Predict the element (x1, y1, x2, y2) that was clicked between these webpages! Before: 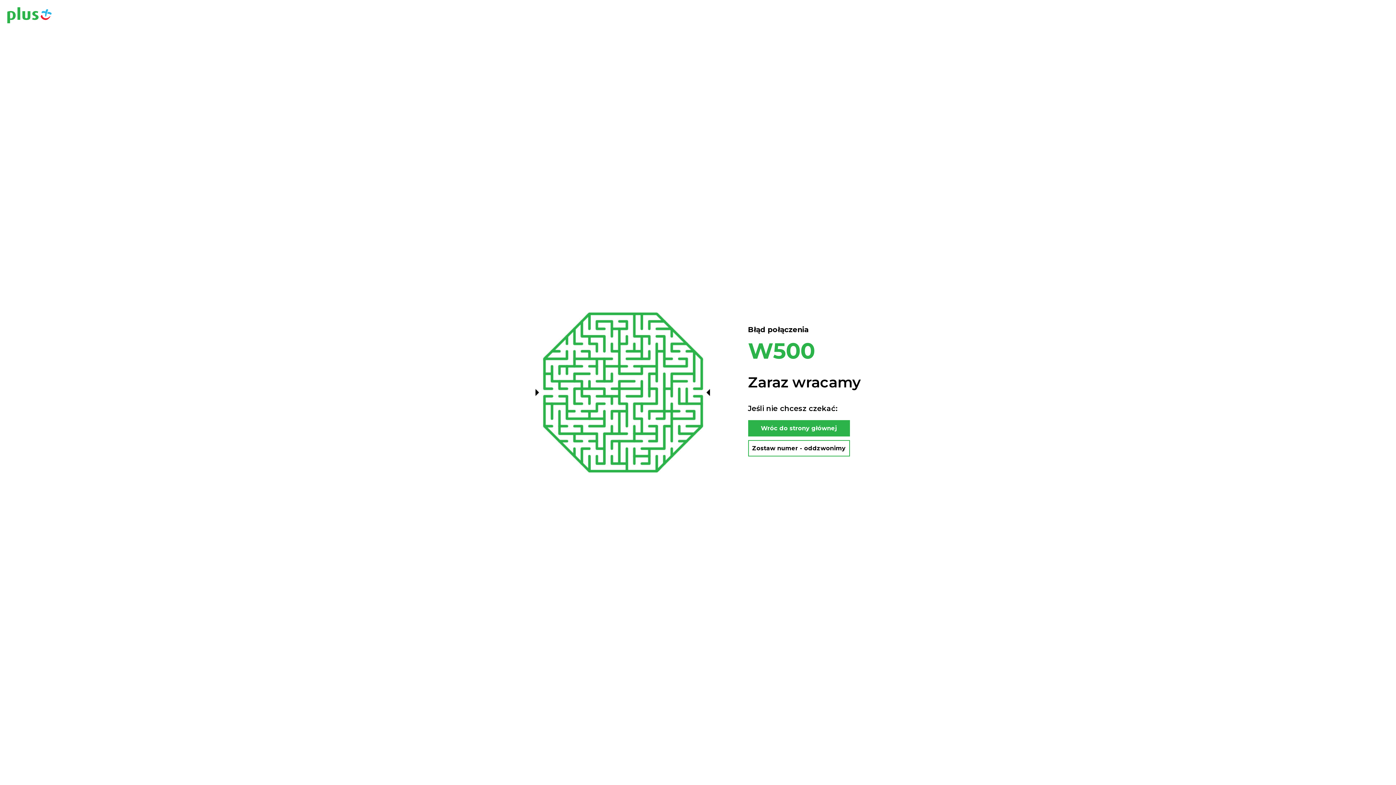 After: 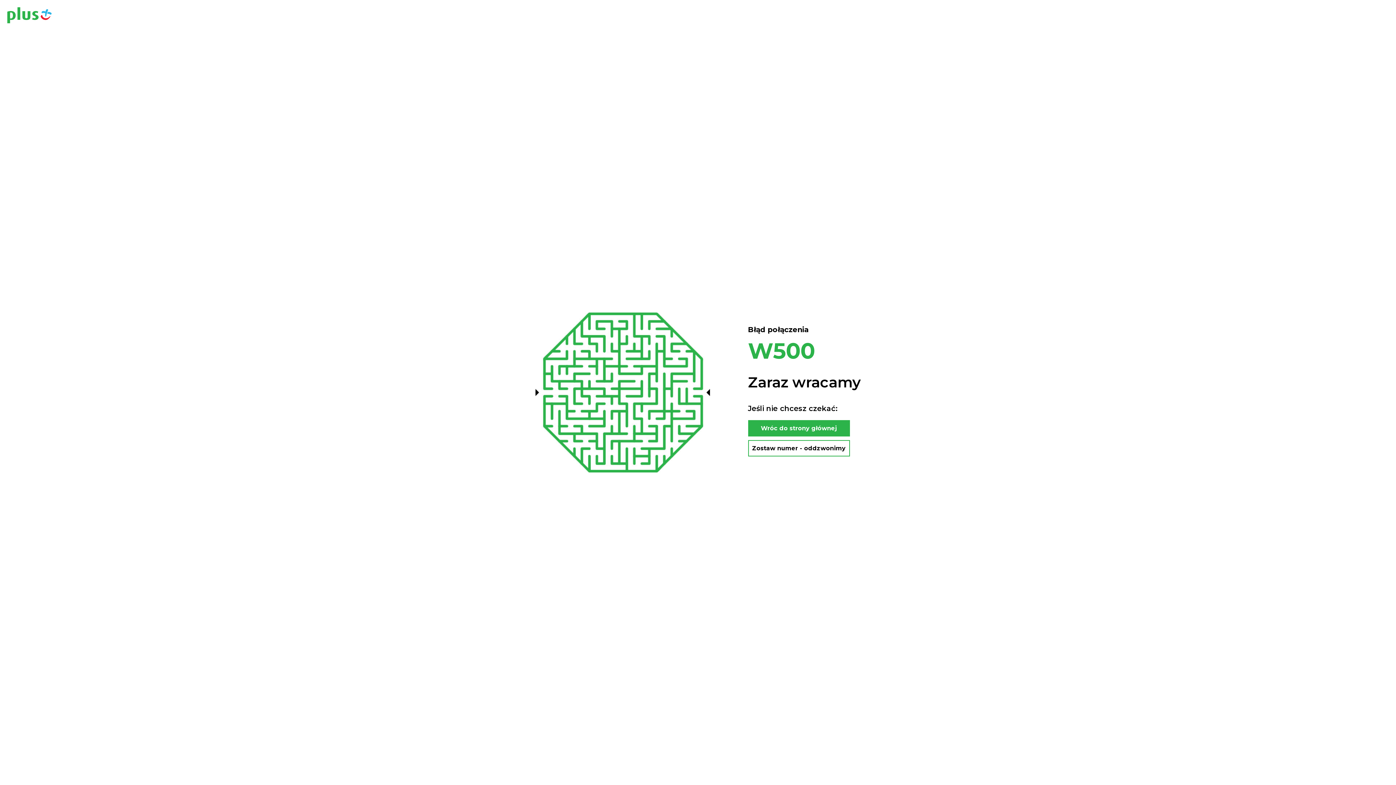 Action: bbox: (7, 7, 51, 24)